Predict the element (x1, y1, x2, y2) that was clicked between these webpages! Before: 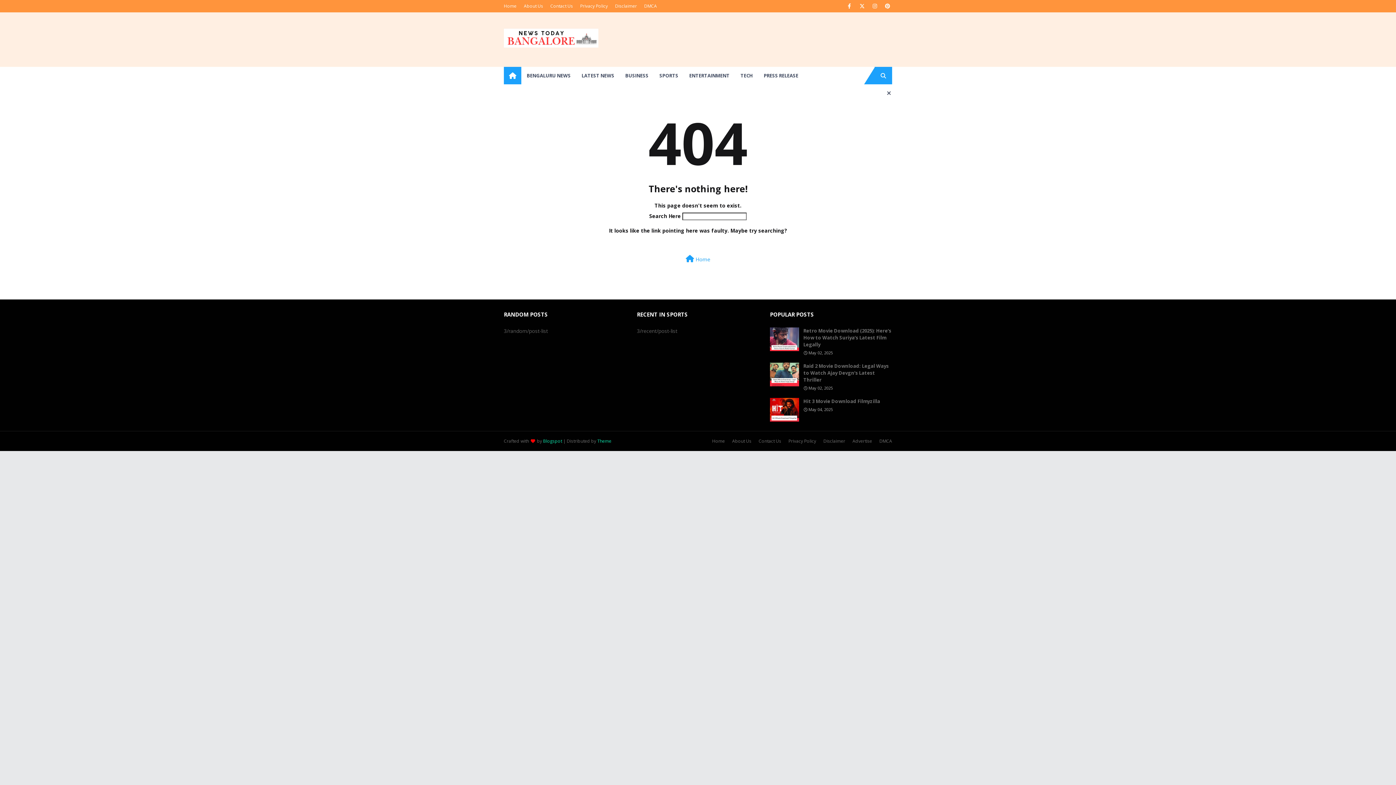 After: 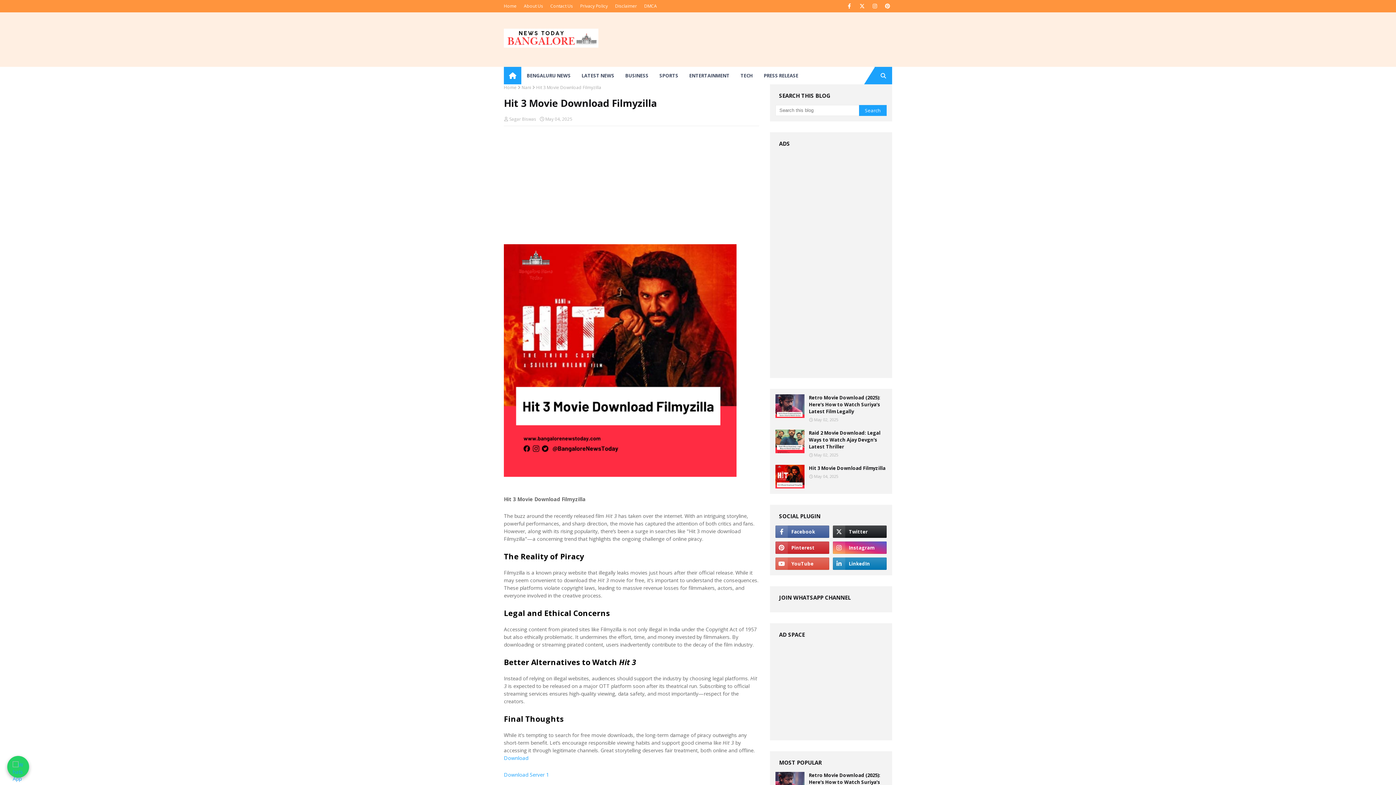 Action: bbox: (770, 398, 799, 421)